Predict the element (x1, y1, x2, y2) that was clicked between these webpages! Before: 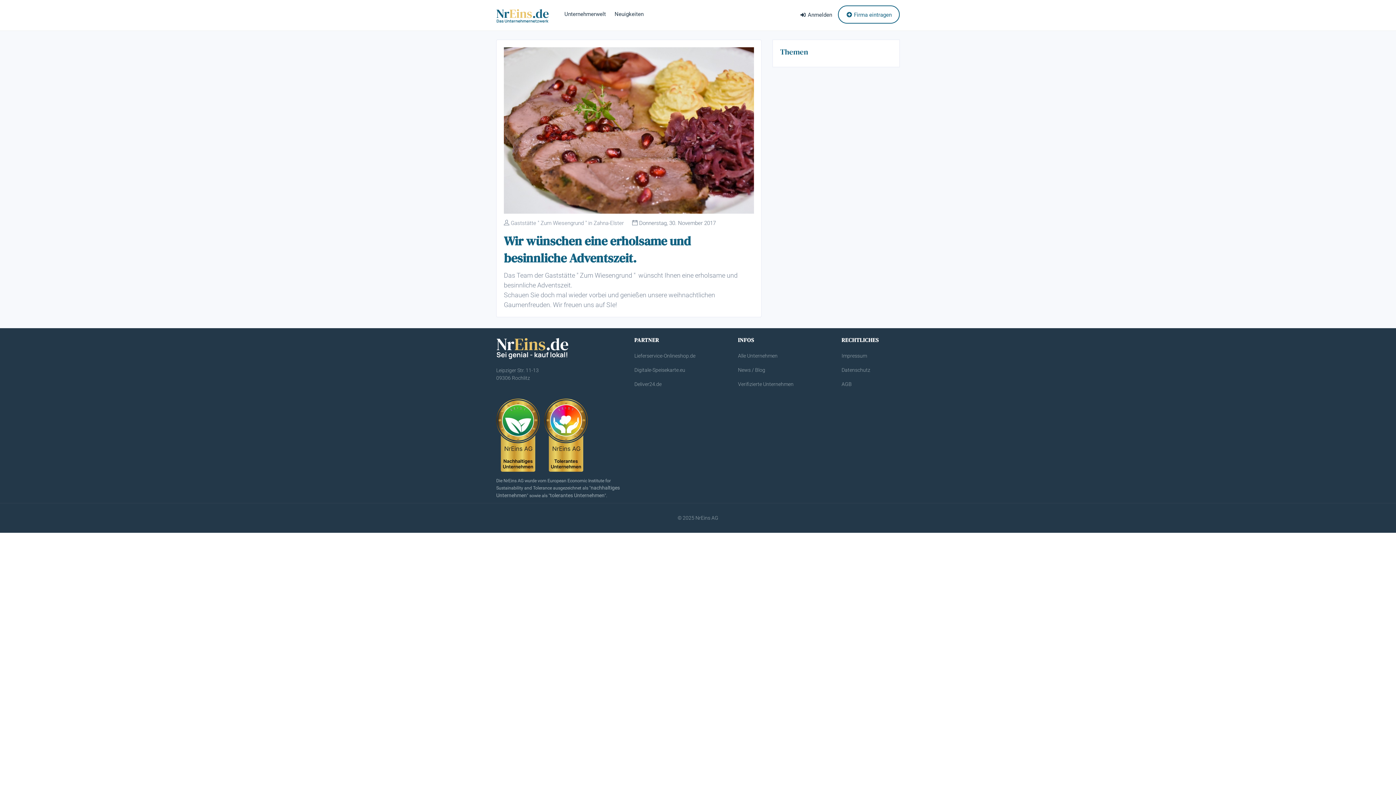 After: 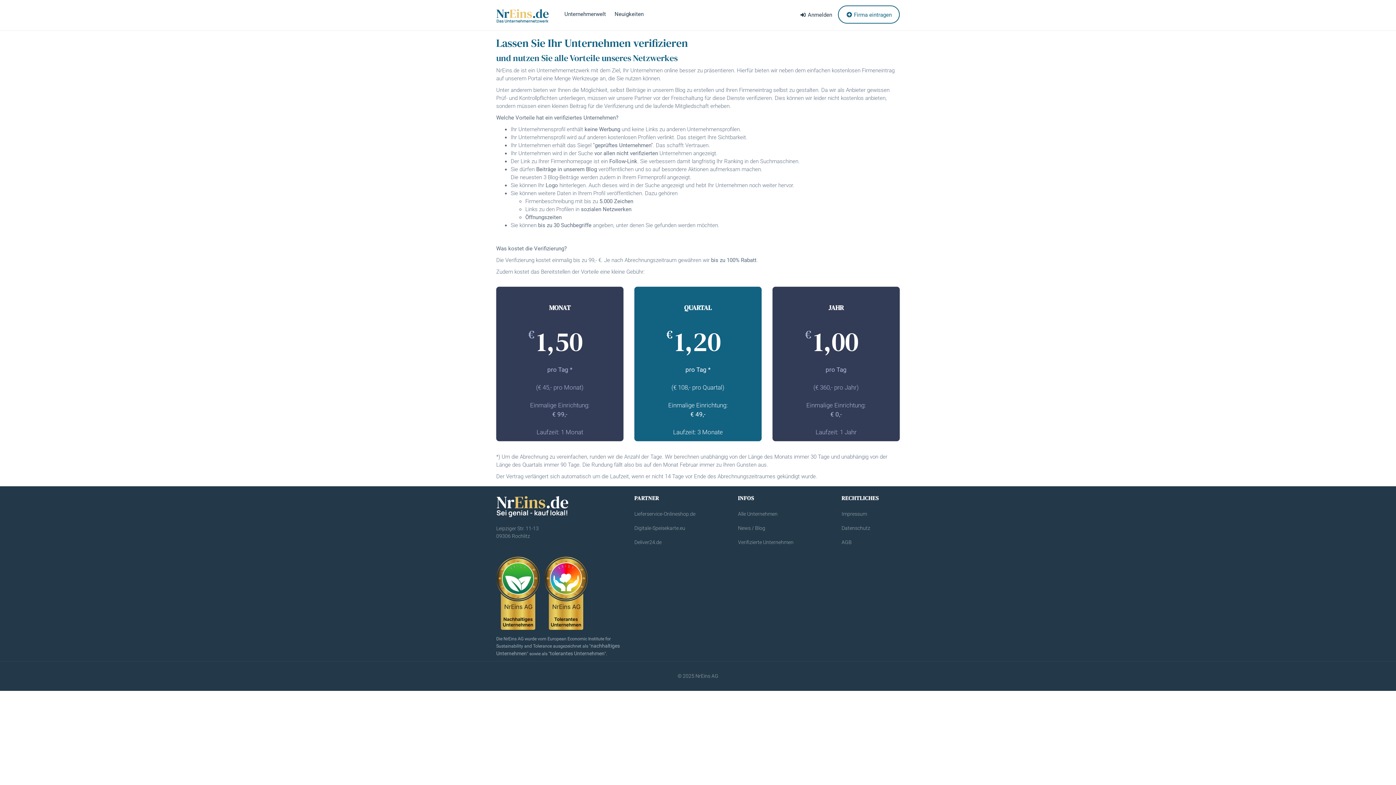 Action: label: Verifizierte Unternehmen bbox: (738, 381, 793, 387)